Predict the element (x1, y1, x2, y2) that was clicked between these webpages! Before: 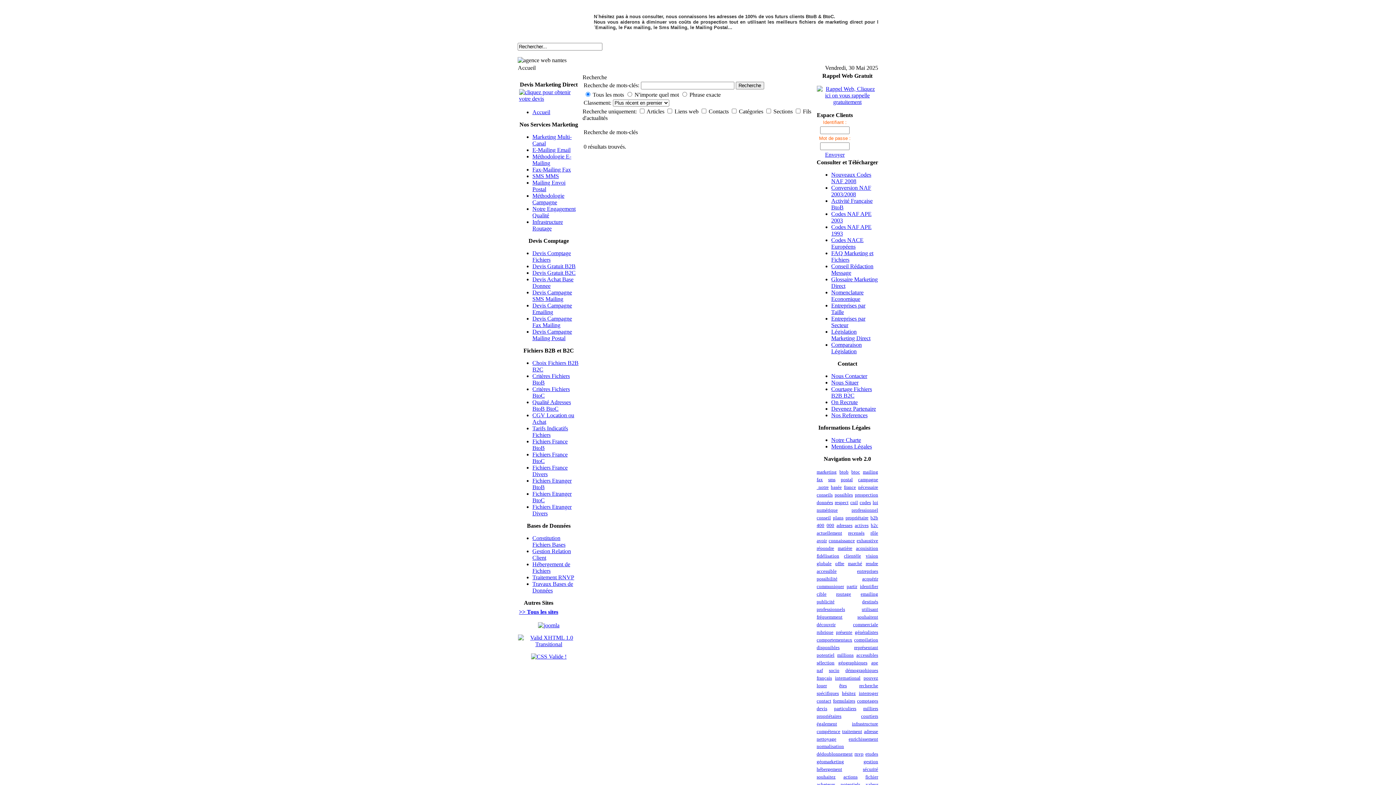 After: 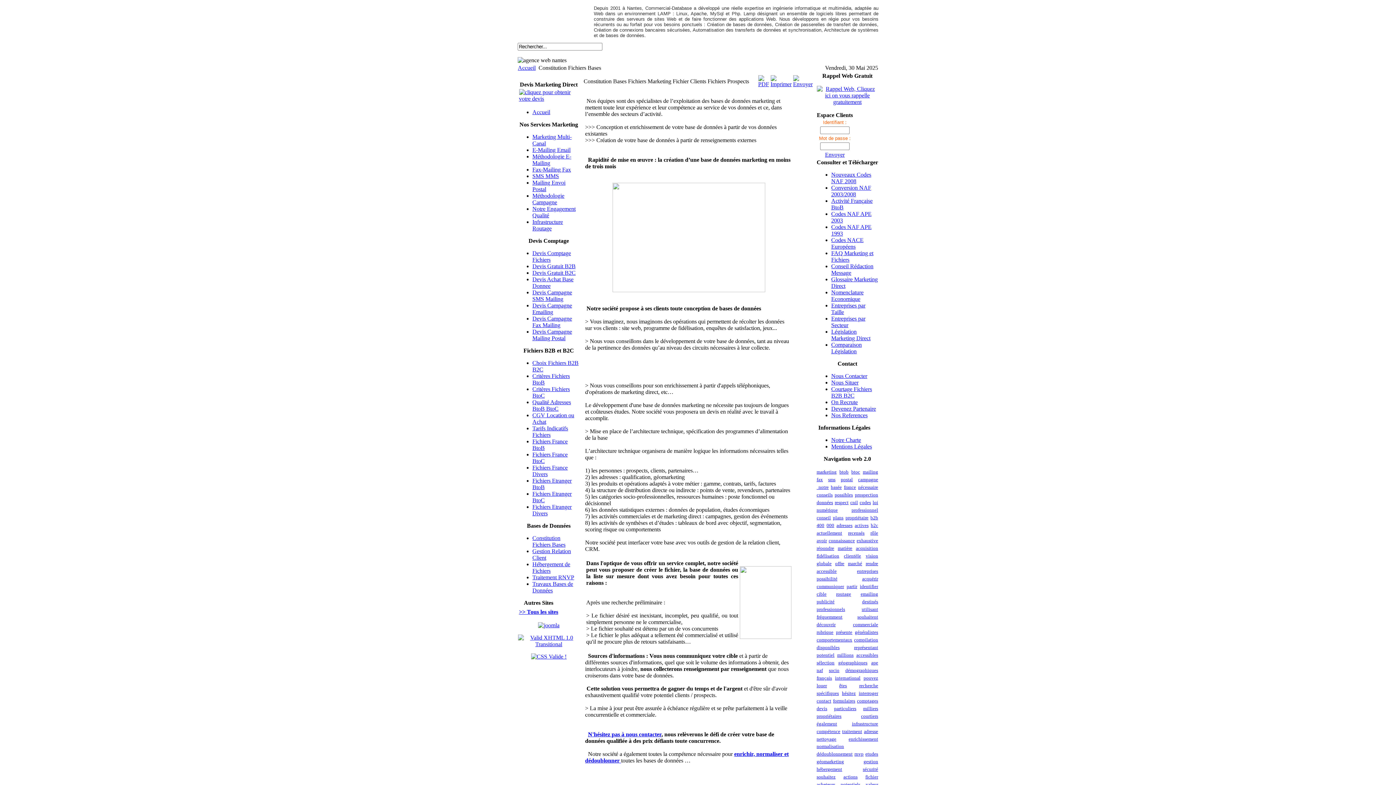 Action: bbox: (532, 535, 565, 548) label: Constitution Fichiers Bases